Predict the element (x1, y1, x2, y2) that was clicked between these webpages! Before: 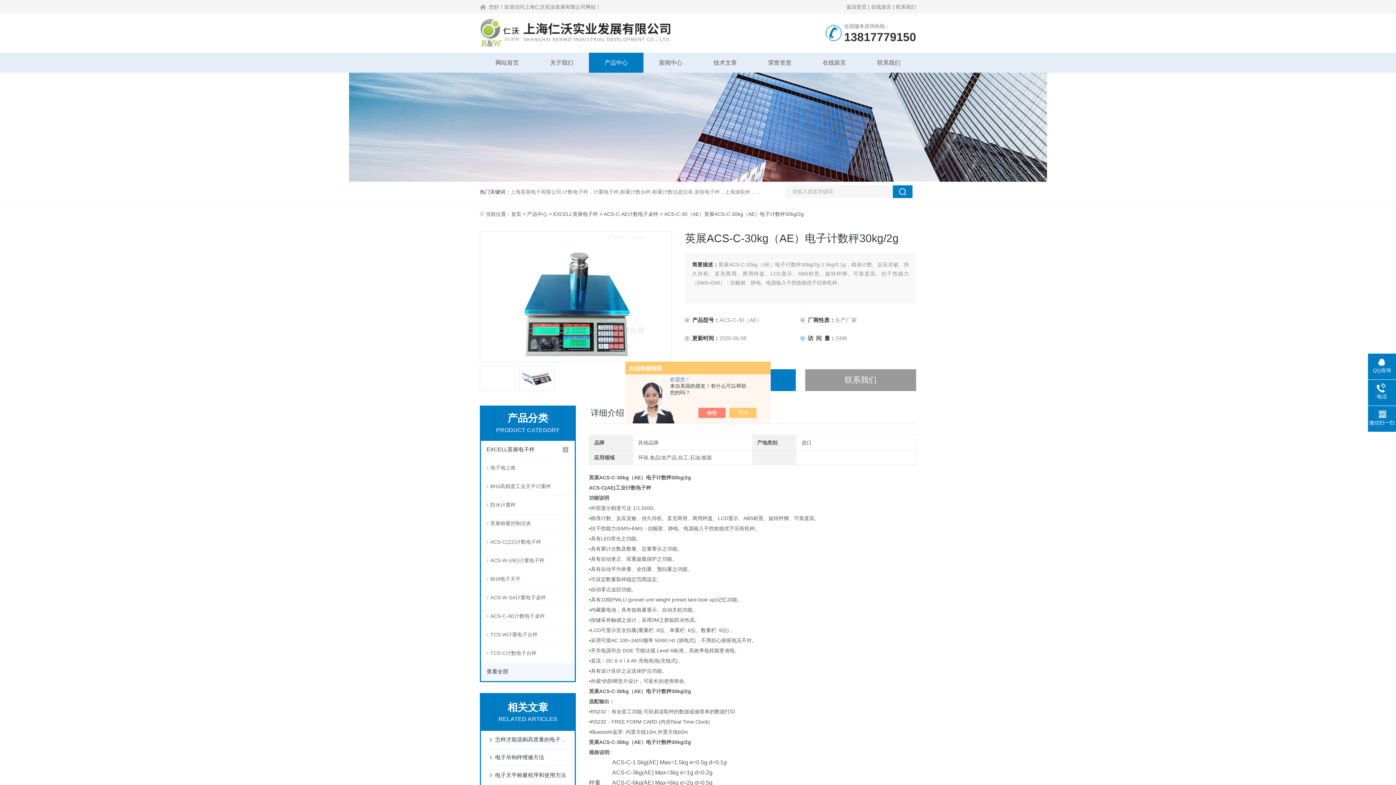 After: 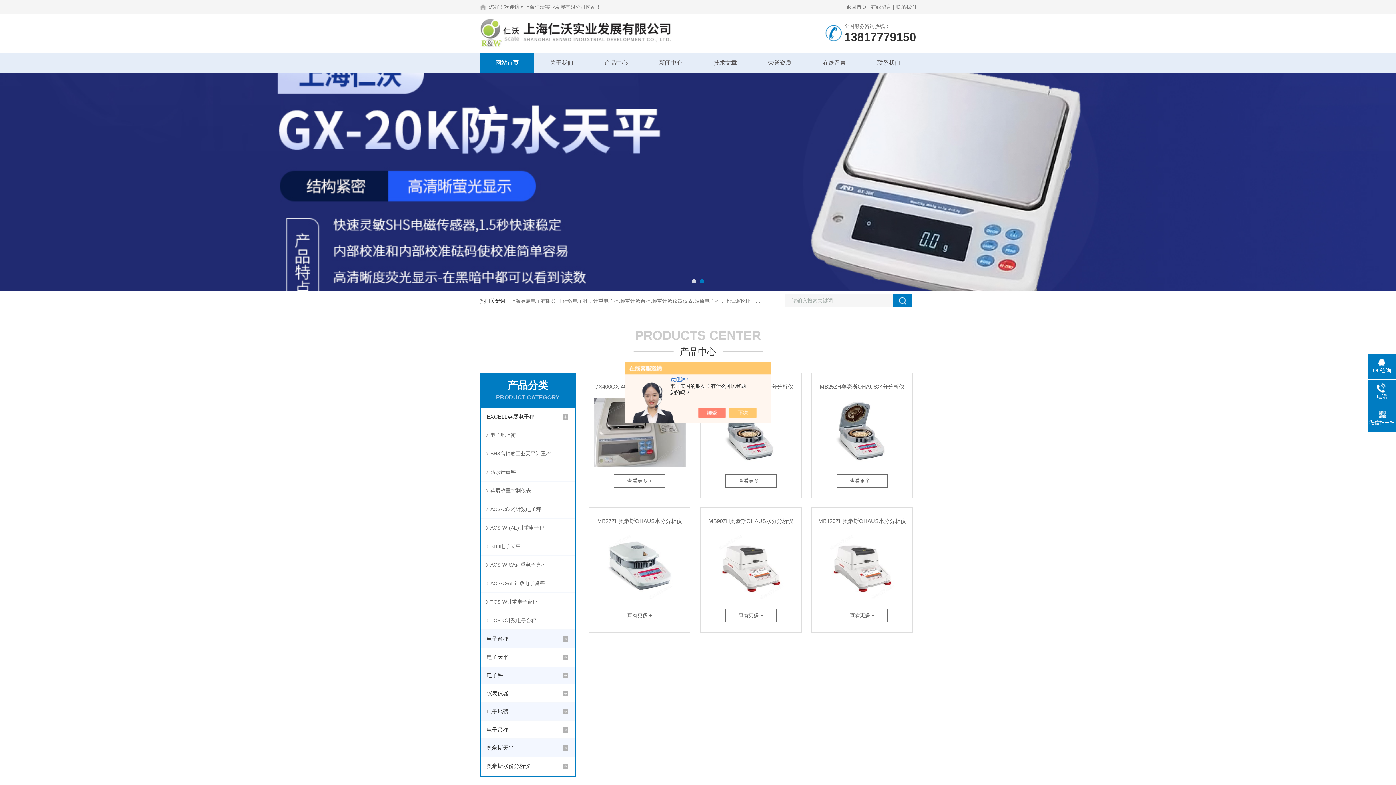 Action: label: 首页 bbox: (511, 211, 521, 217)